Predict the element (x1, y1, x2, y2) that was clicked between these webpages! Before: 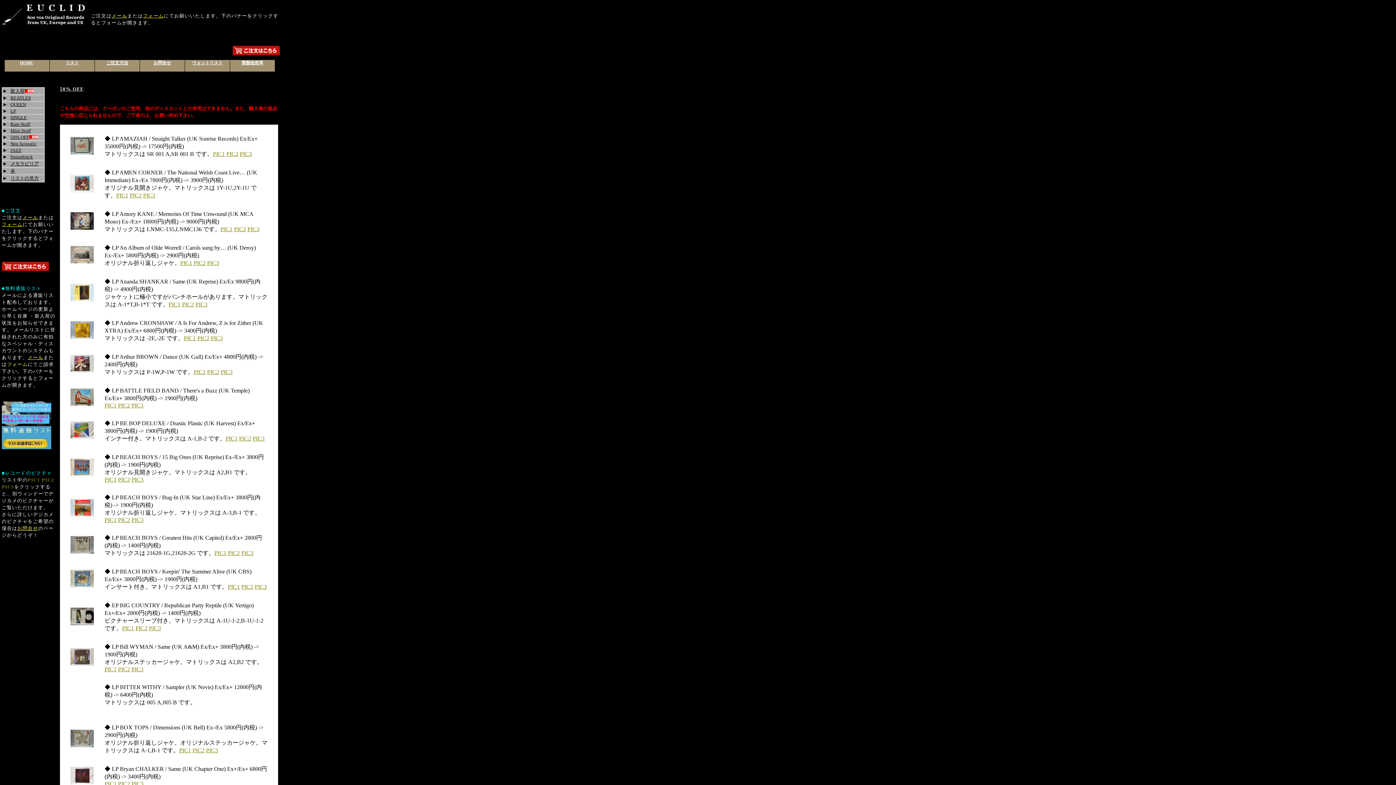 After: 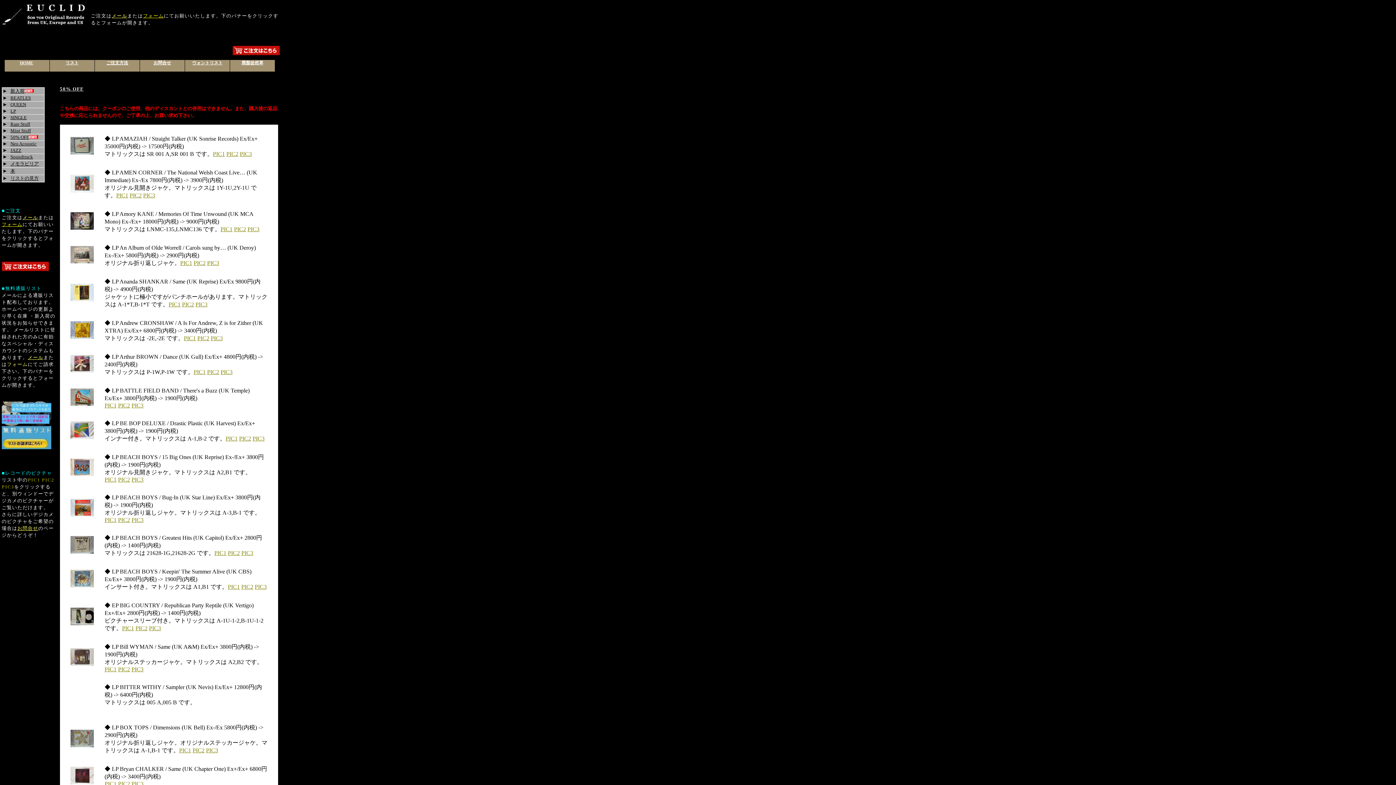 Action: bbox: (118, 402, 130, 408) label: PIC2